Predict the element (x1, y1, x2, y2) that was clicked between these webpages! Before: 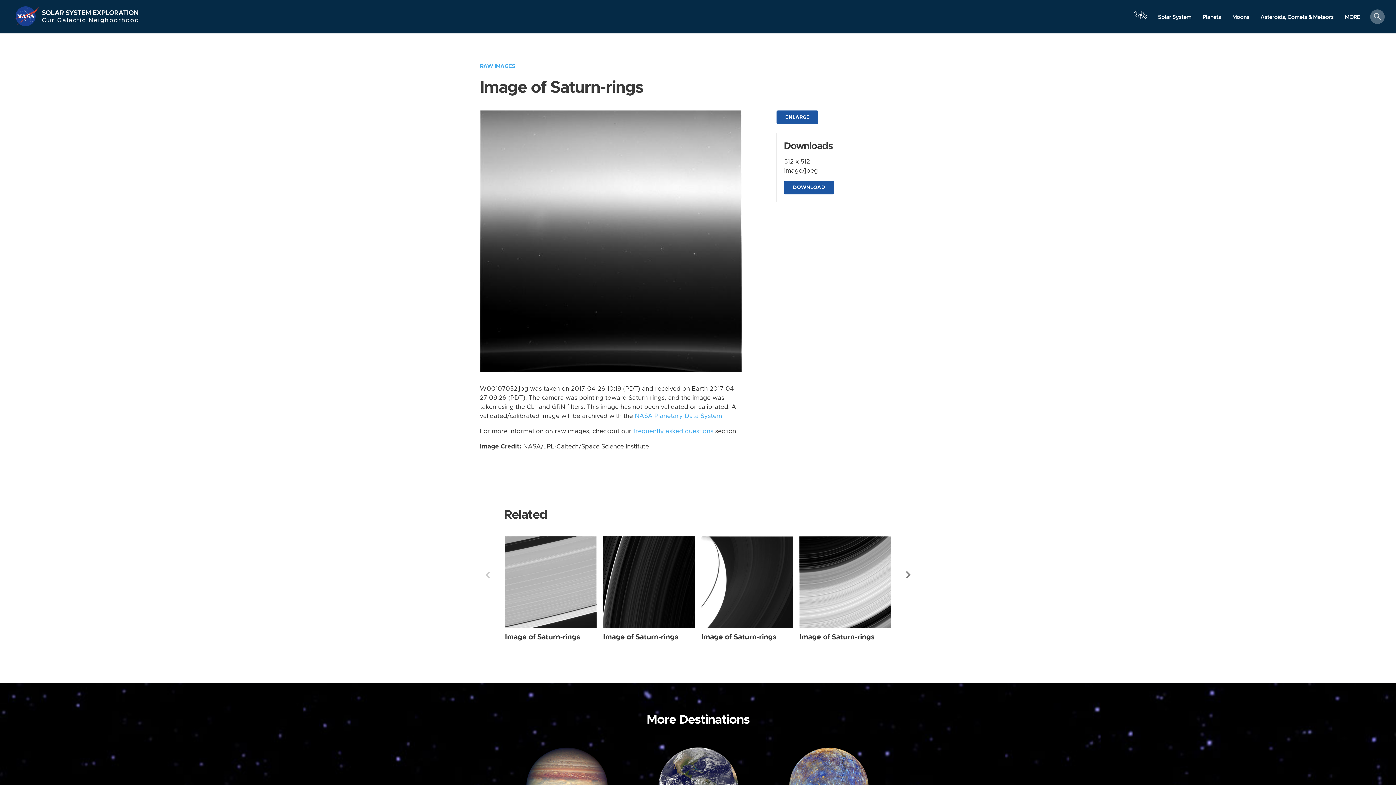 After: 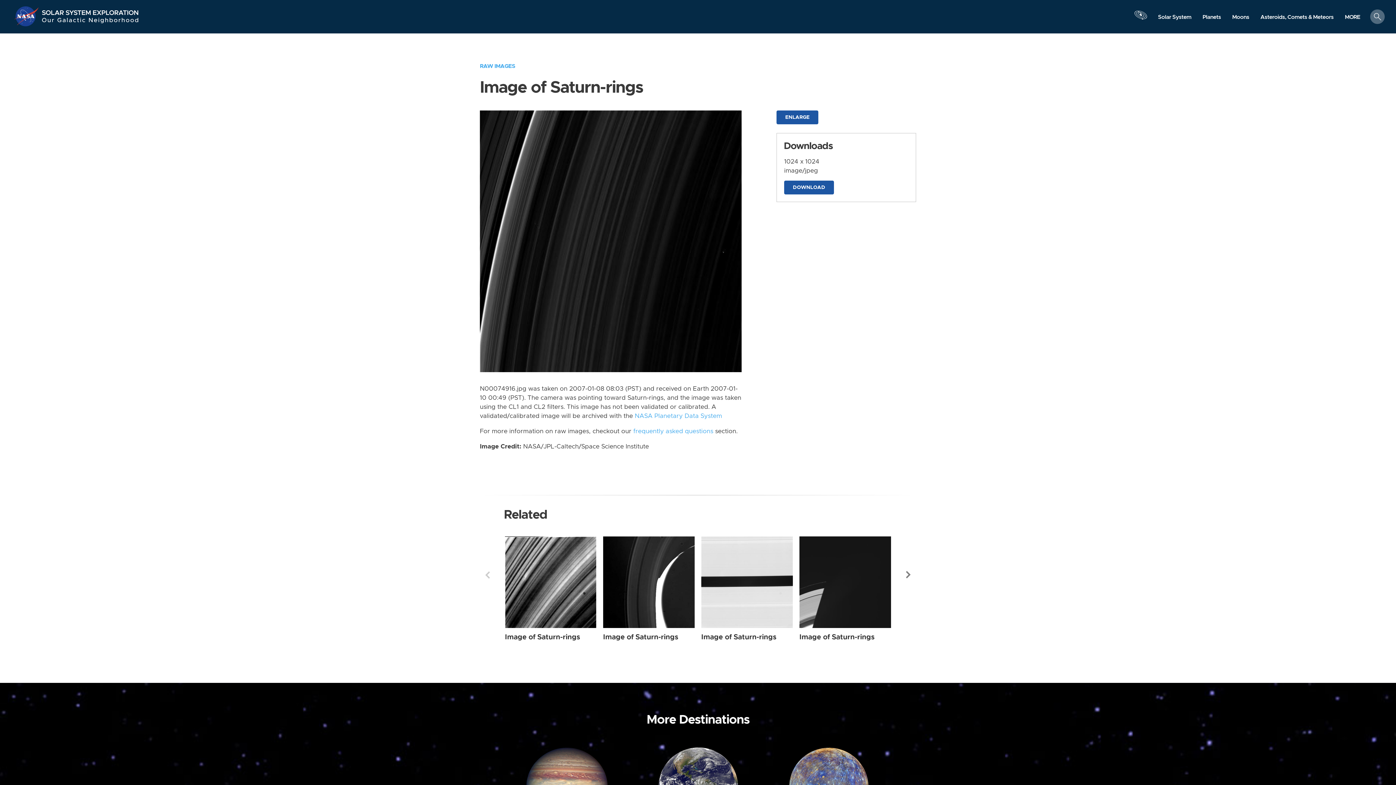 Action: bbox: (603, 633, 678, 640) label: Image of Saturn-rings